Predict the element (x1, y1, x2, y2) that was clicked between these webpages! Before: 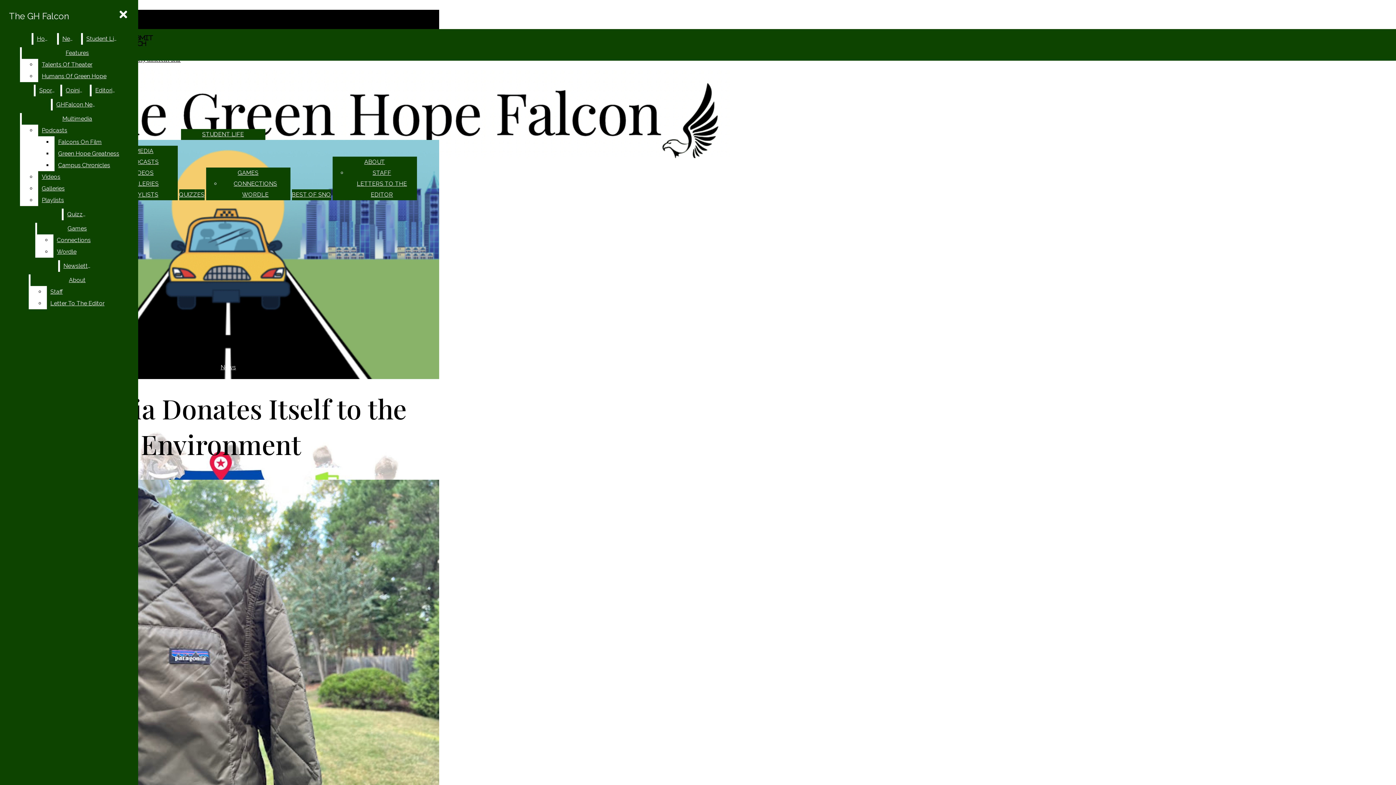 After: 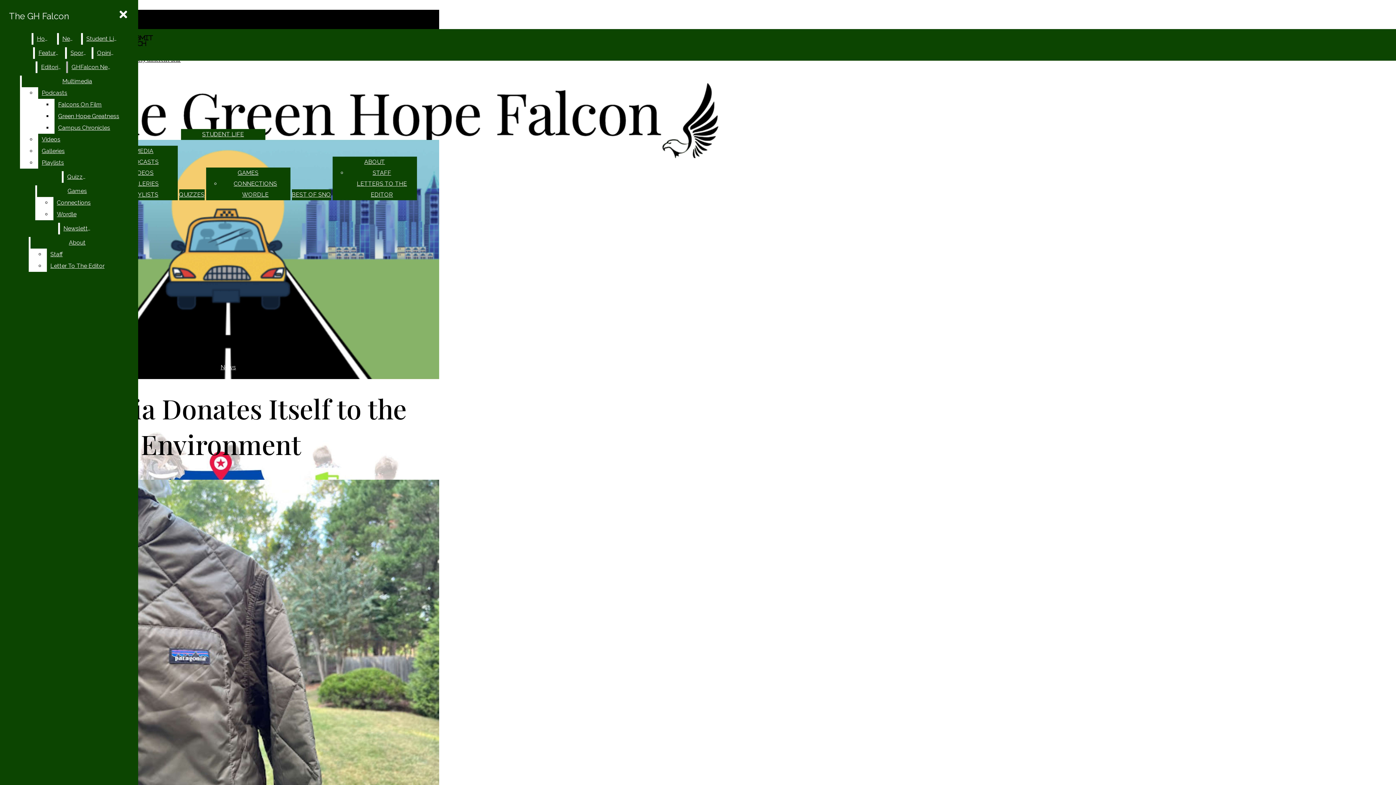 Action: label: Talents Of Theater bbox: (38, 58, 132, 70)